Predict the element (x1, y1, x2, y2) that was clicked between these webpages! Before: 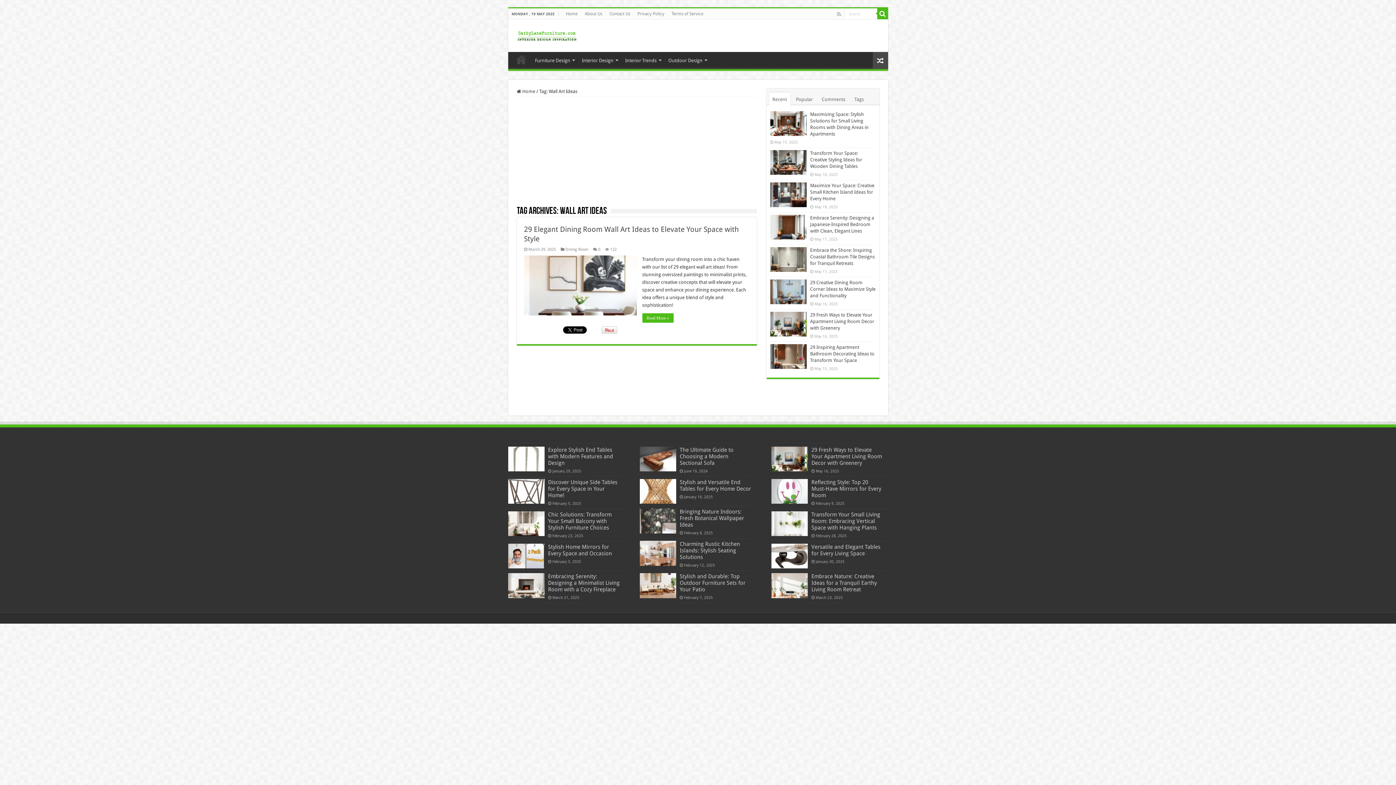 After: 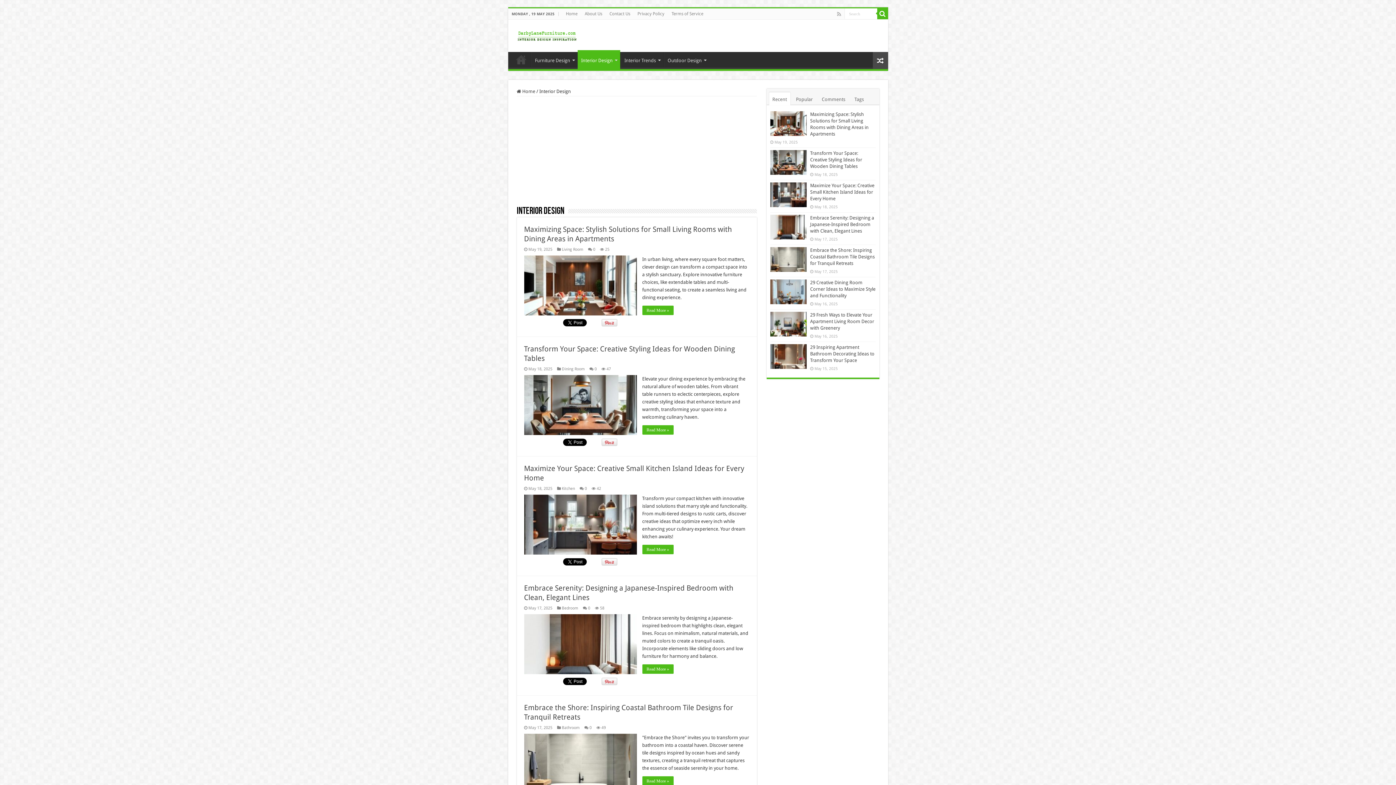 Action: bbox: (578, 52, 620, 67) label: Interior Design